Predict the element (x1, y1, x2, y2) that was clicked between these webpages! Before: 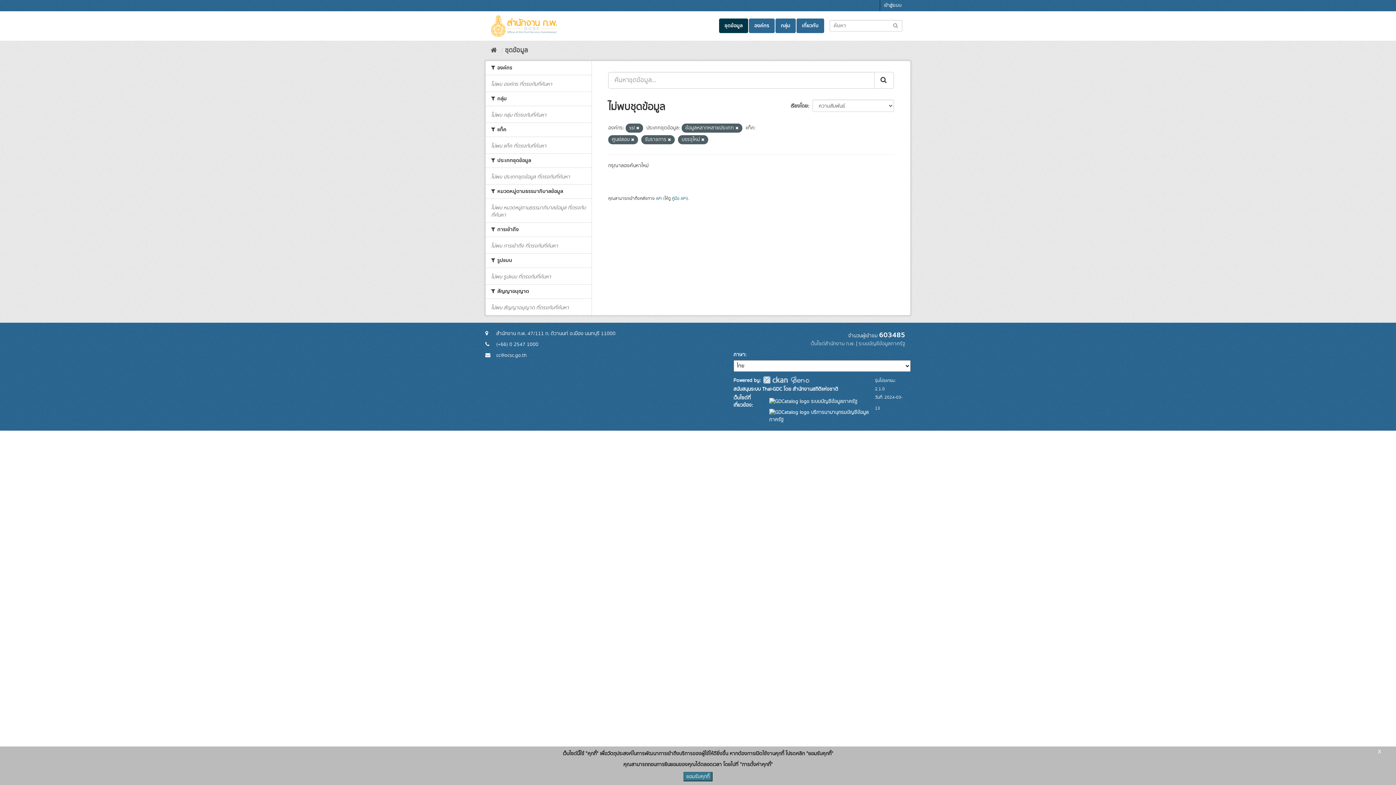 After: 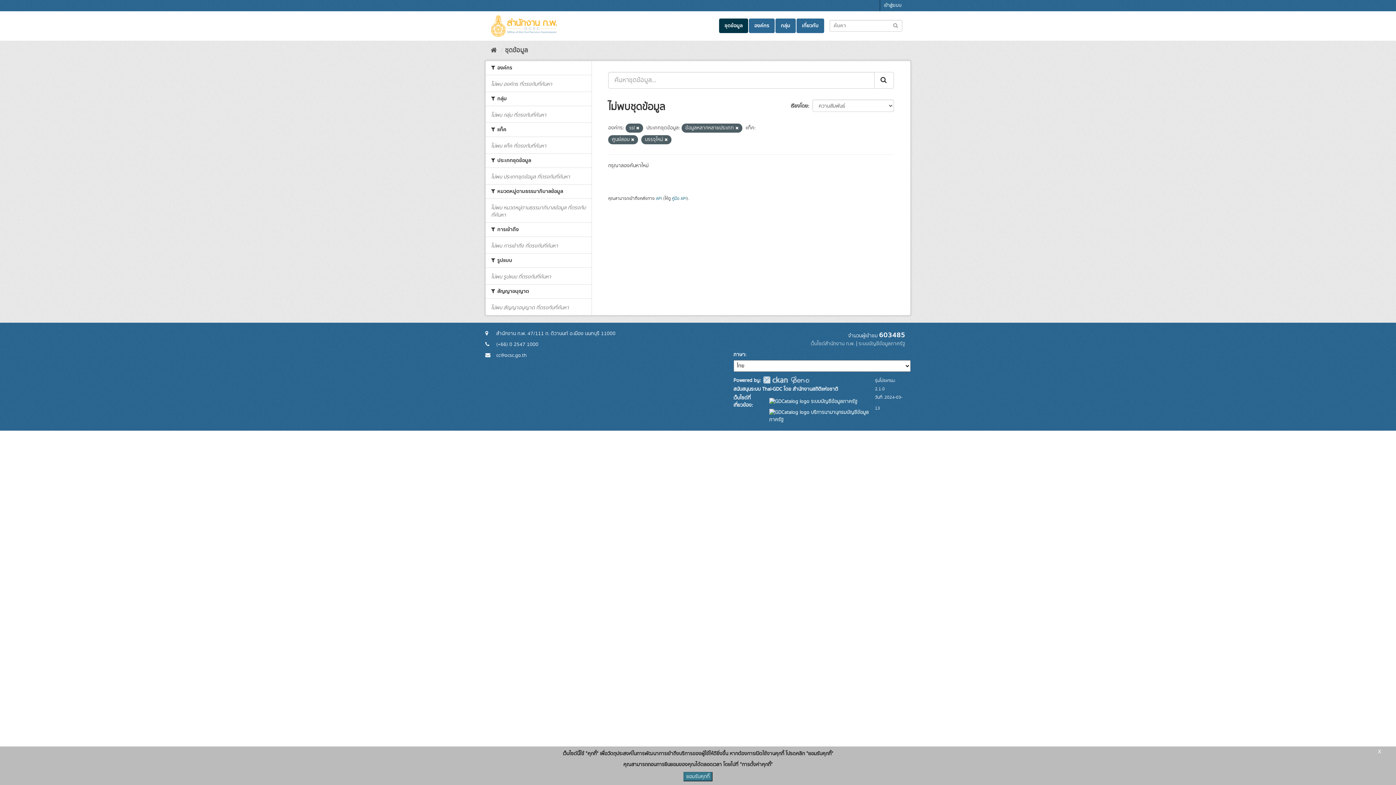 Action: bbox: (668, 137, 671, 142)